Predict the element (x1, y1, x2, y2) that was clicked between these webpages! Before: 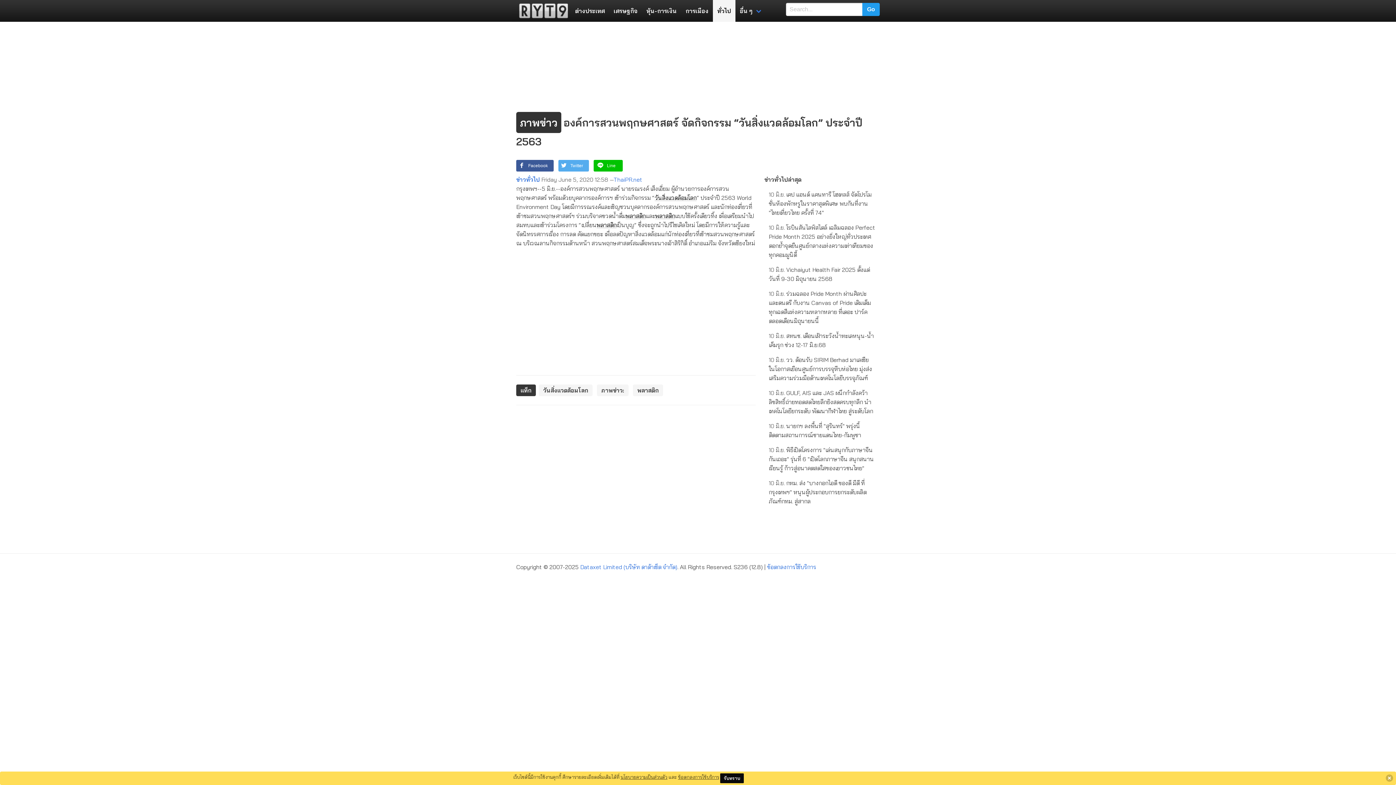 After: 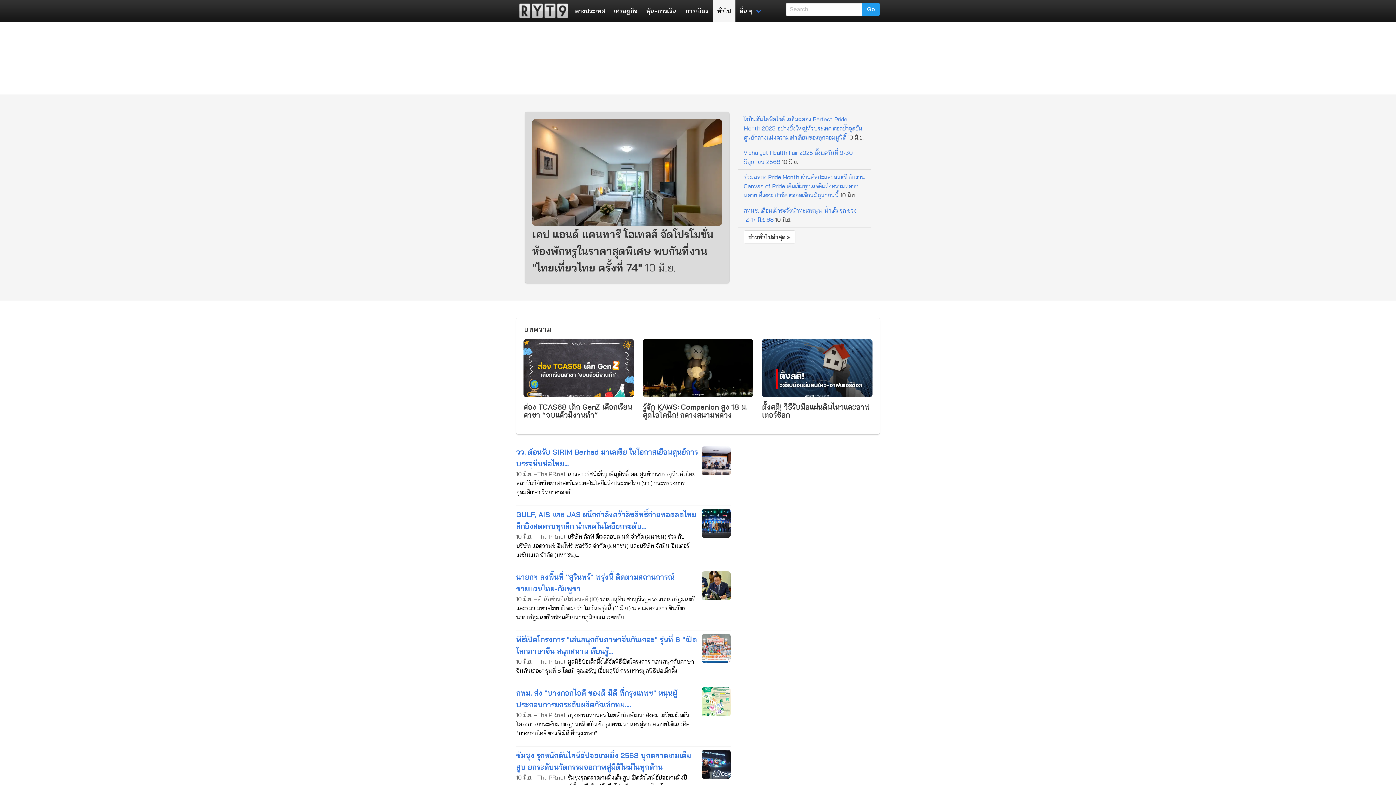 Action: label: ข่าวทั่วไป bbox: (516, 176, 540, 183)